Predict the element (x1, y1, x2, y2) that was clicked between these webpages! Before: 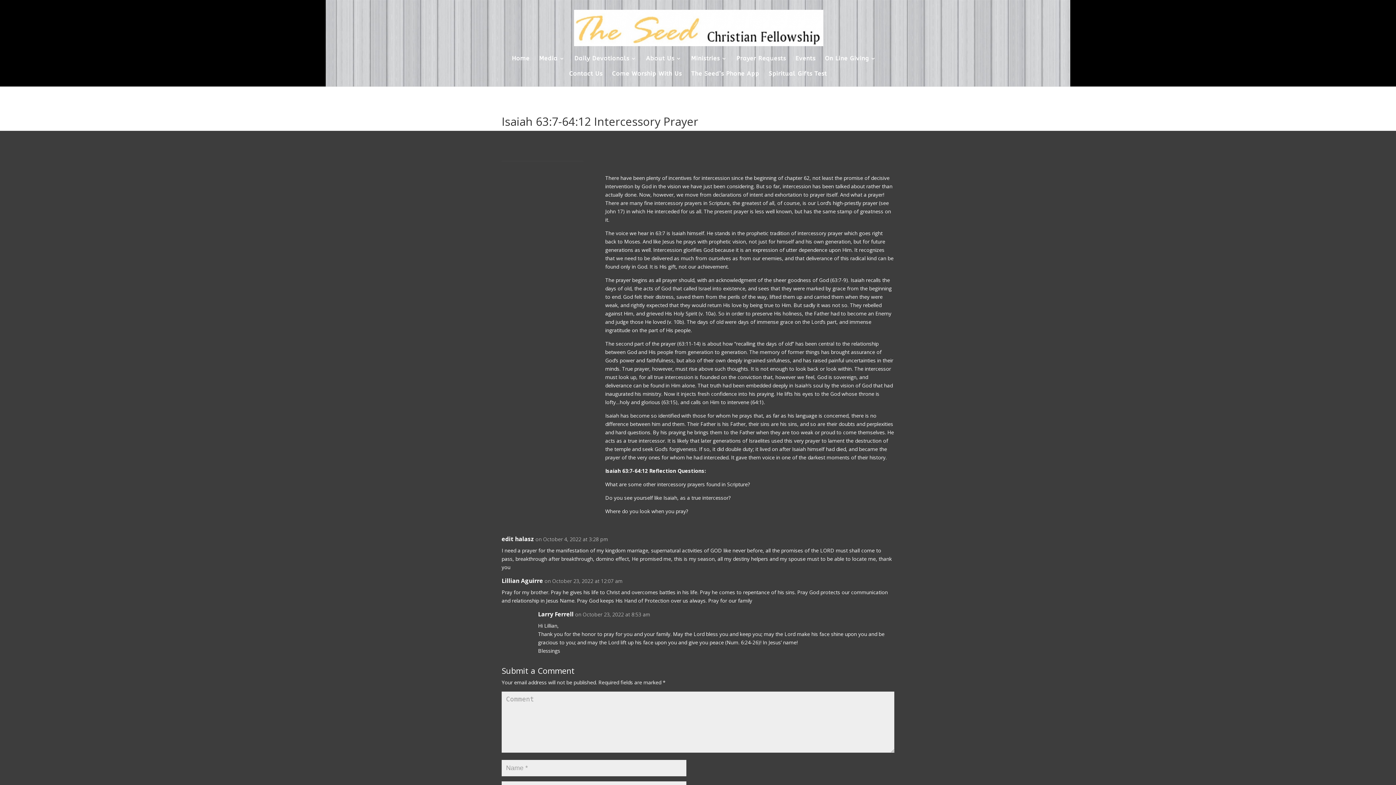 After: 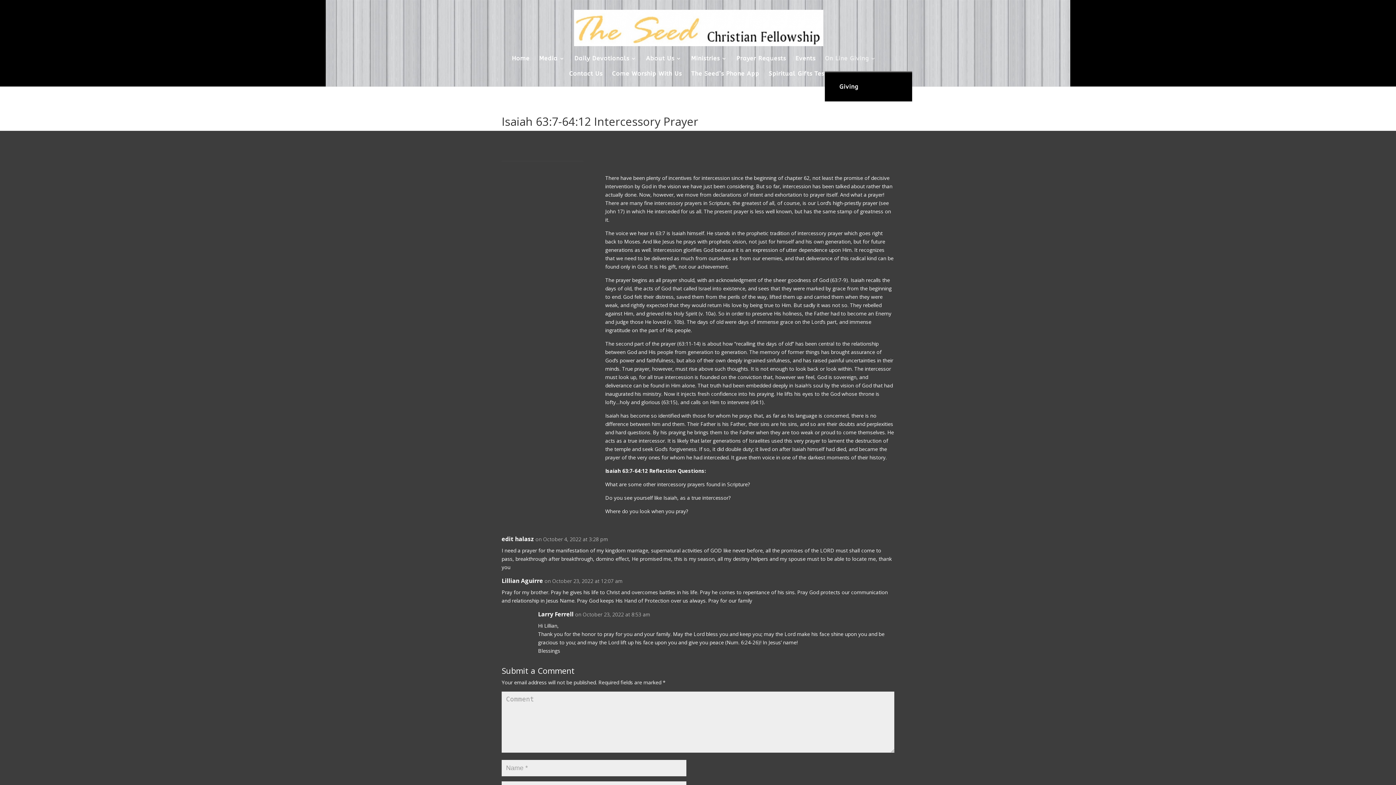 Action: label: On Line Giving bbox: (825, 56, 876, 71)